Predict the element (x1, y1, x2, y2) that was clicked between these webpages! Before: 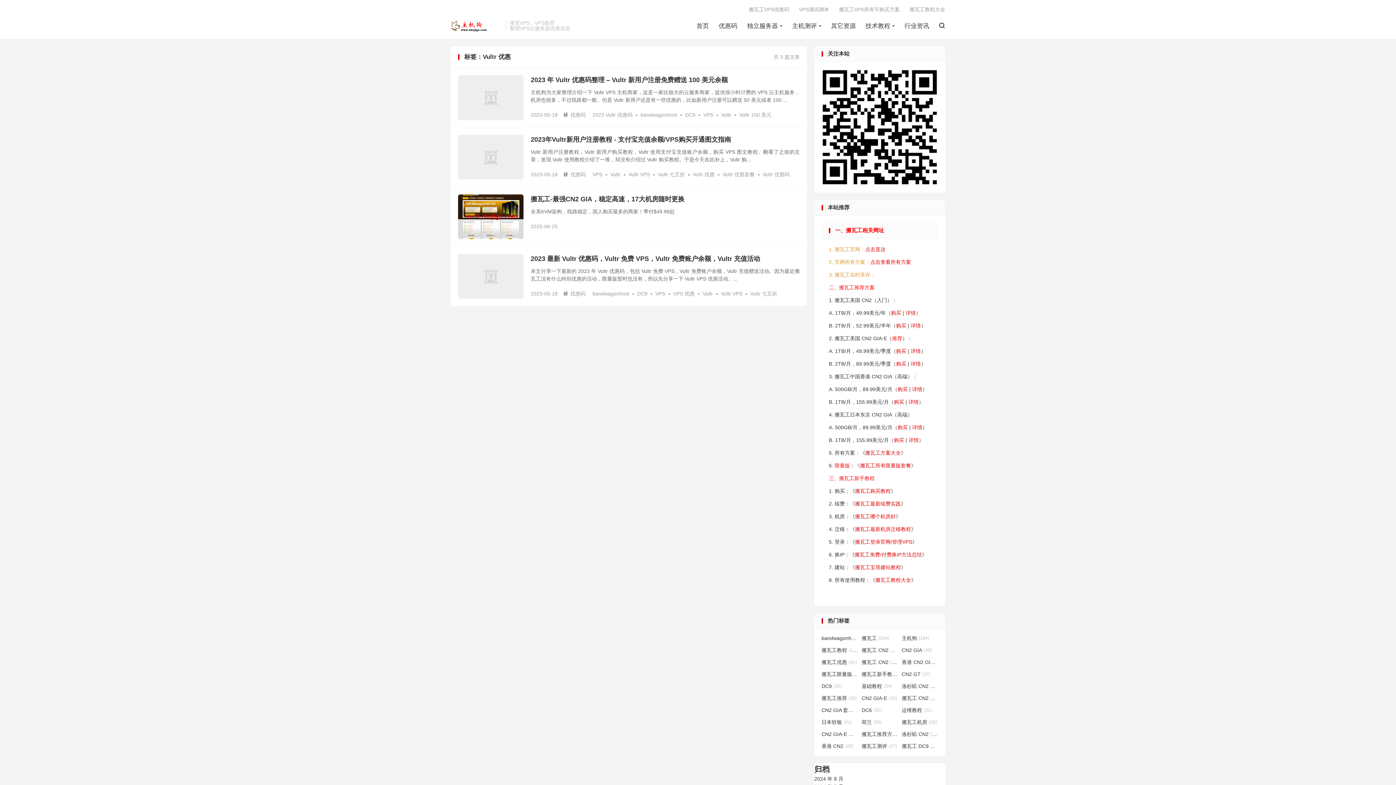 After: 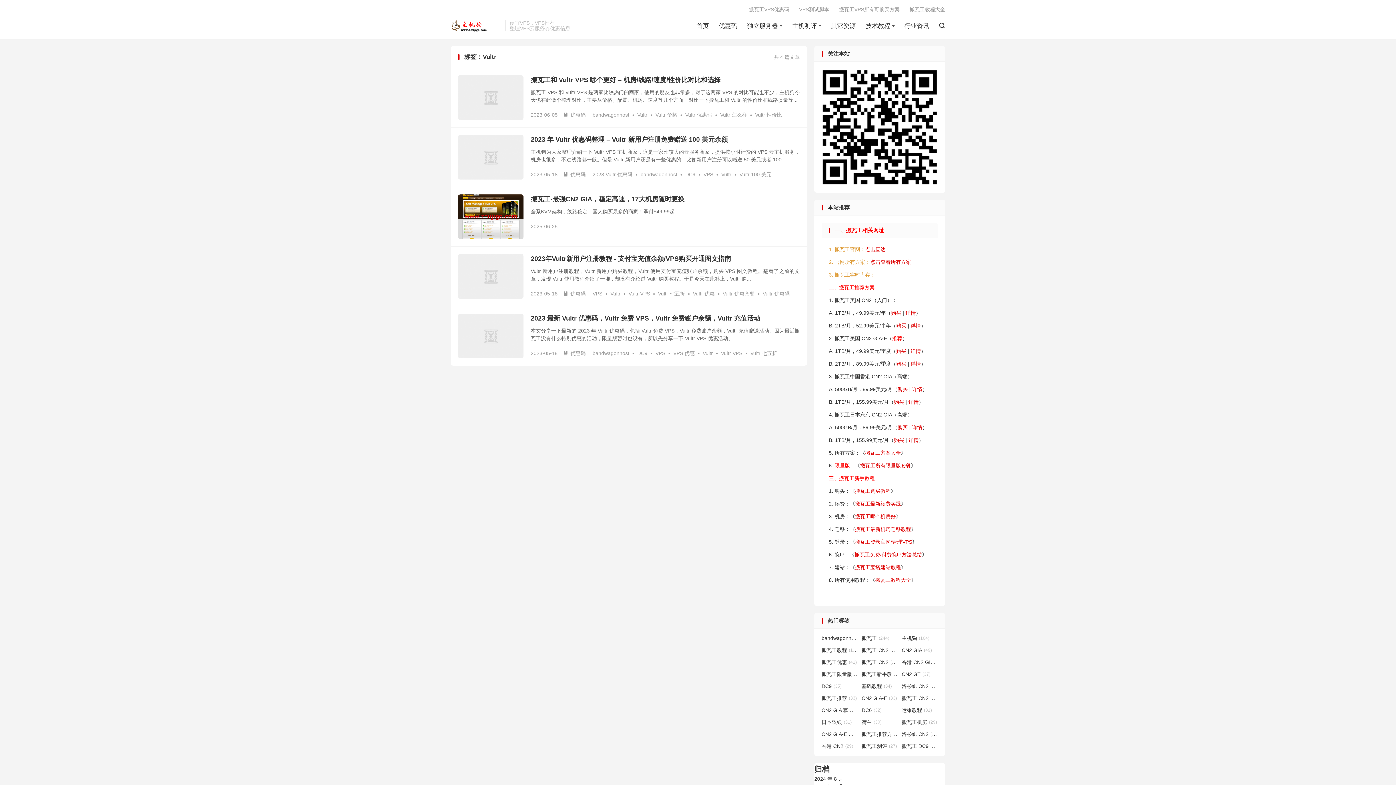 Action: label: Vultr bbox: (702, 290, 713, 297)